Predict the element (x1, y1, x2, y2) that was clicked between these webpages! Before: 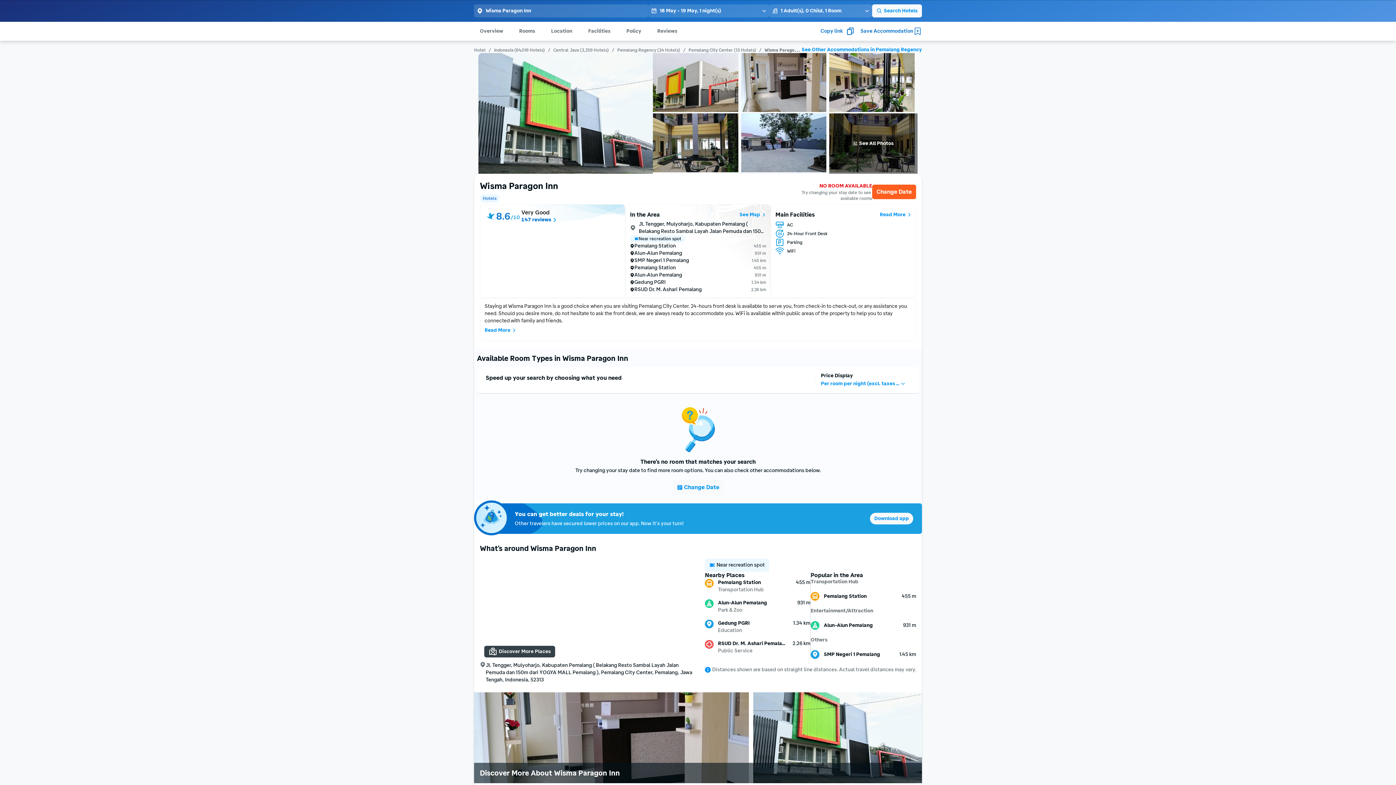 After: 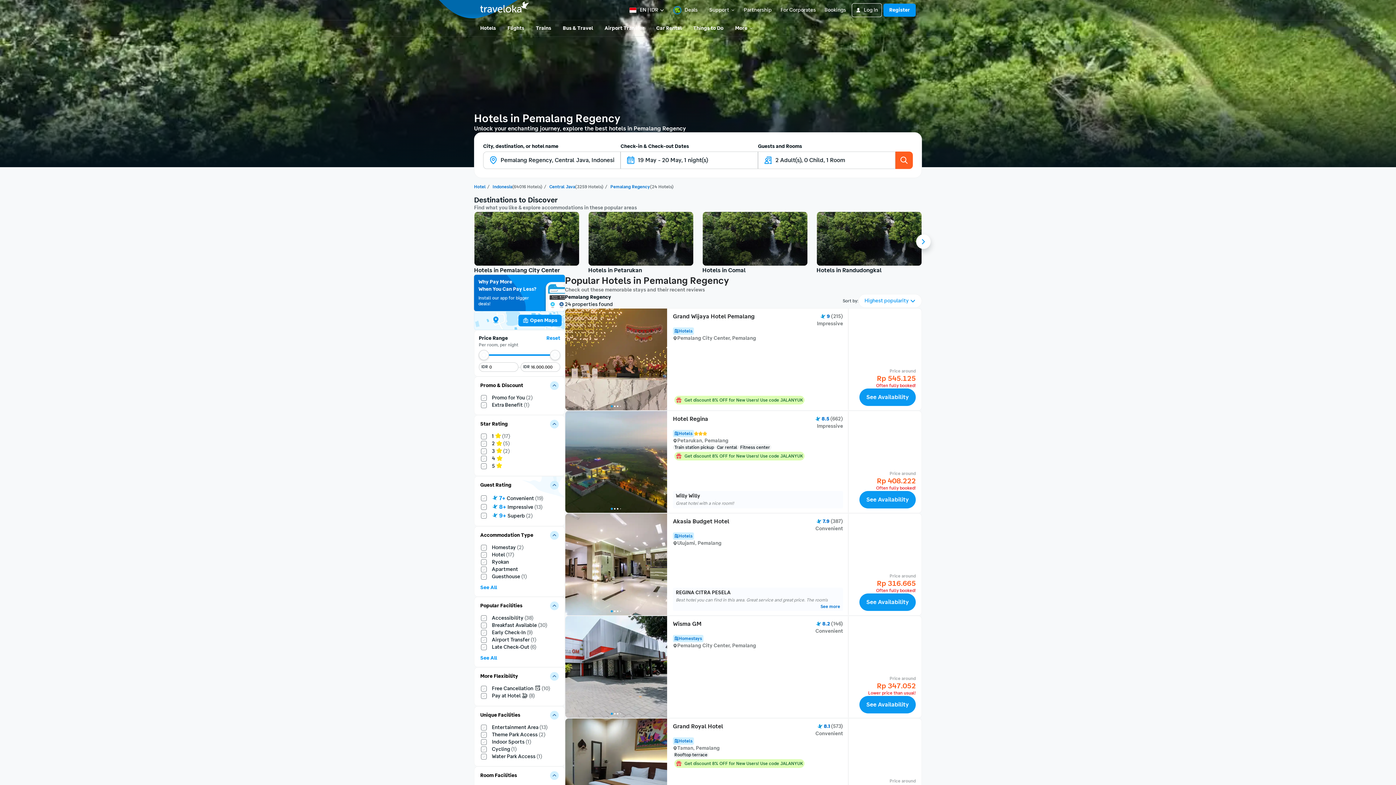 Action: label: See Other Accommodations in Pemalang Regency bbox: (801, 46, 922, 52)